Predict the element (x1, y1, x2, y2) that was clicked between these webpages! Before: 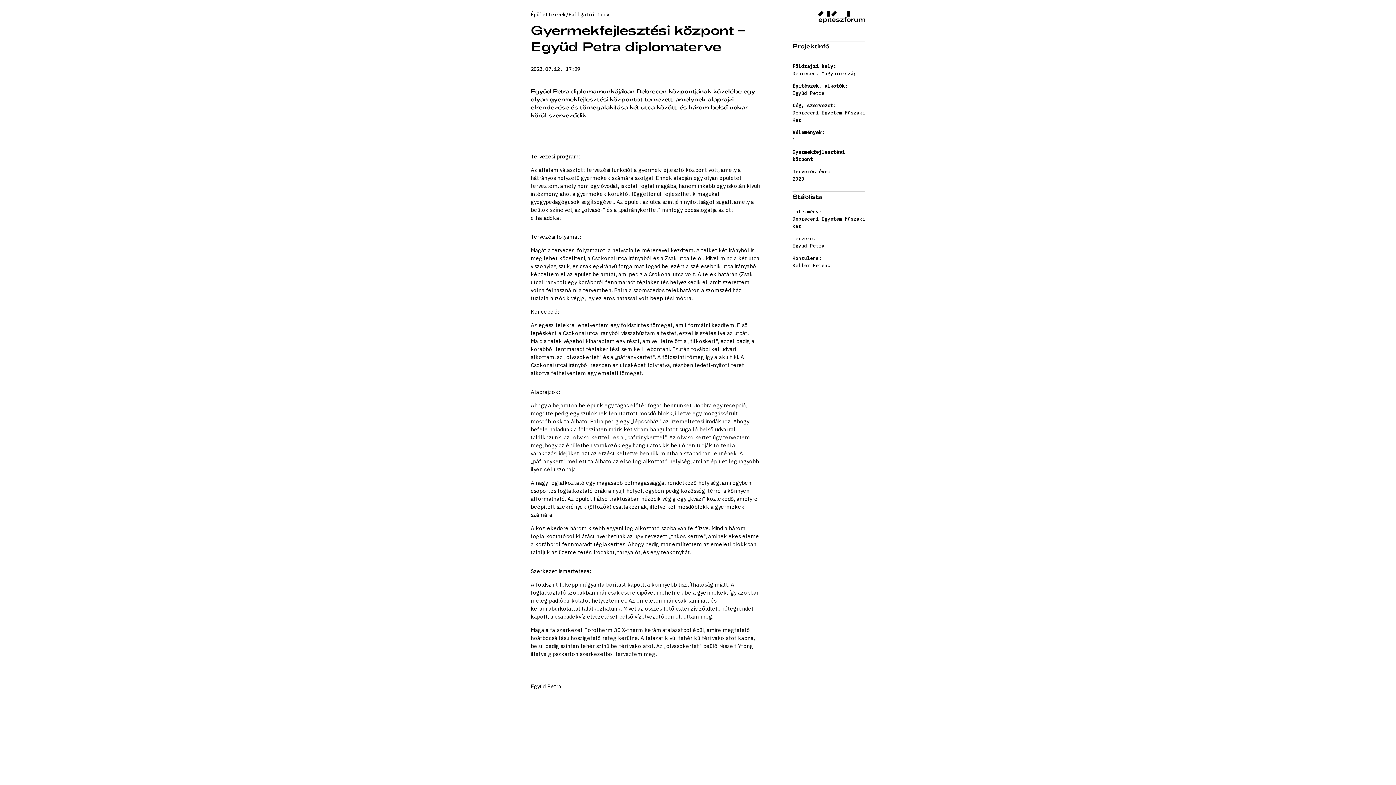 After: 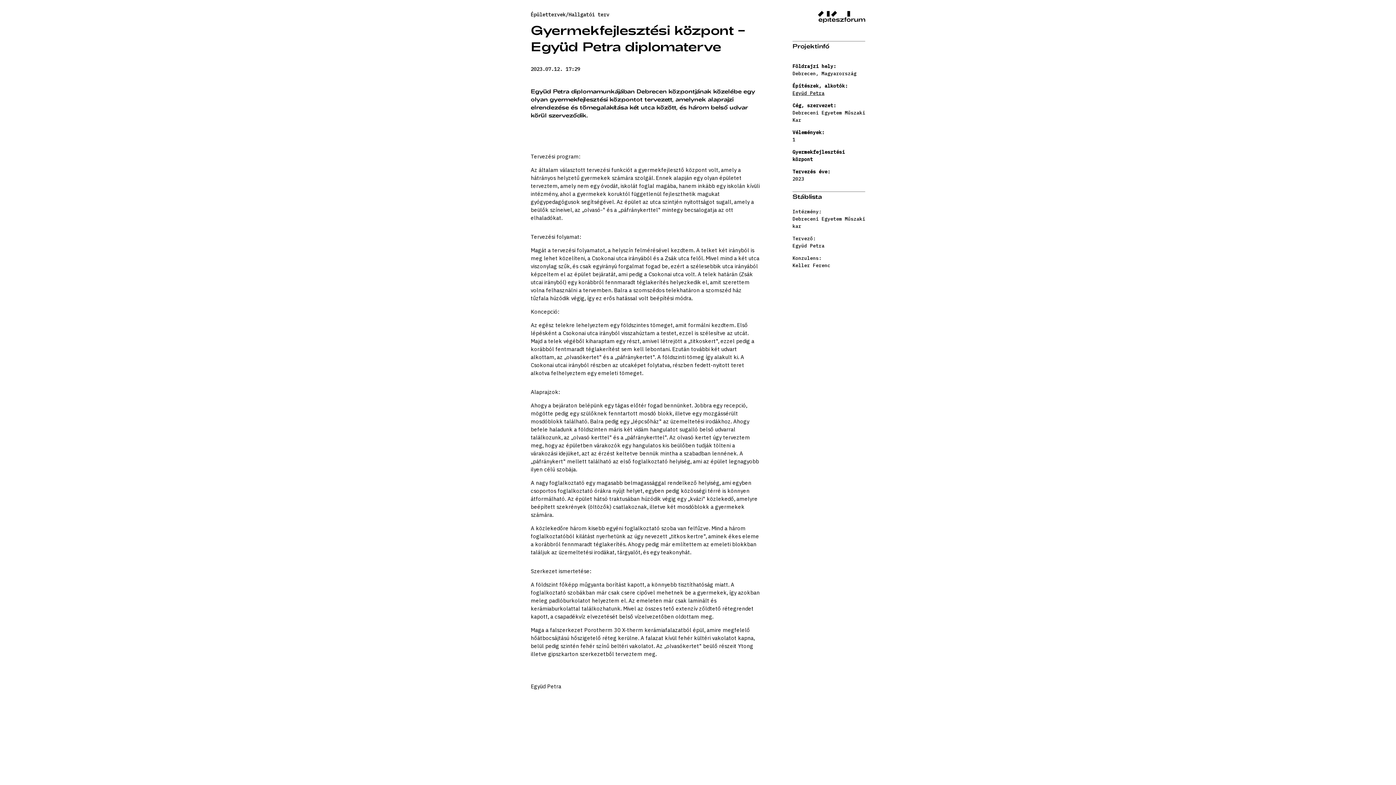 Action: bbox: (792, 90, 824, 96) label: Együd Petra